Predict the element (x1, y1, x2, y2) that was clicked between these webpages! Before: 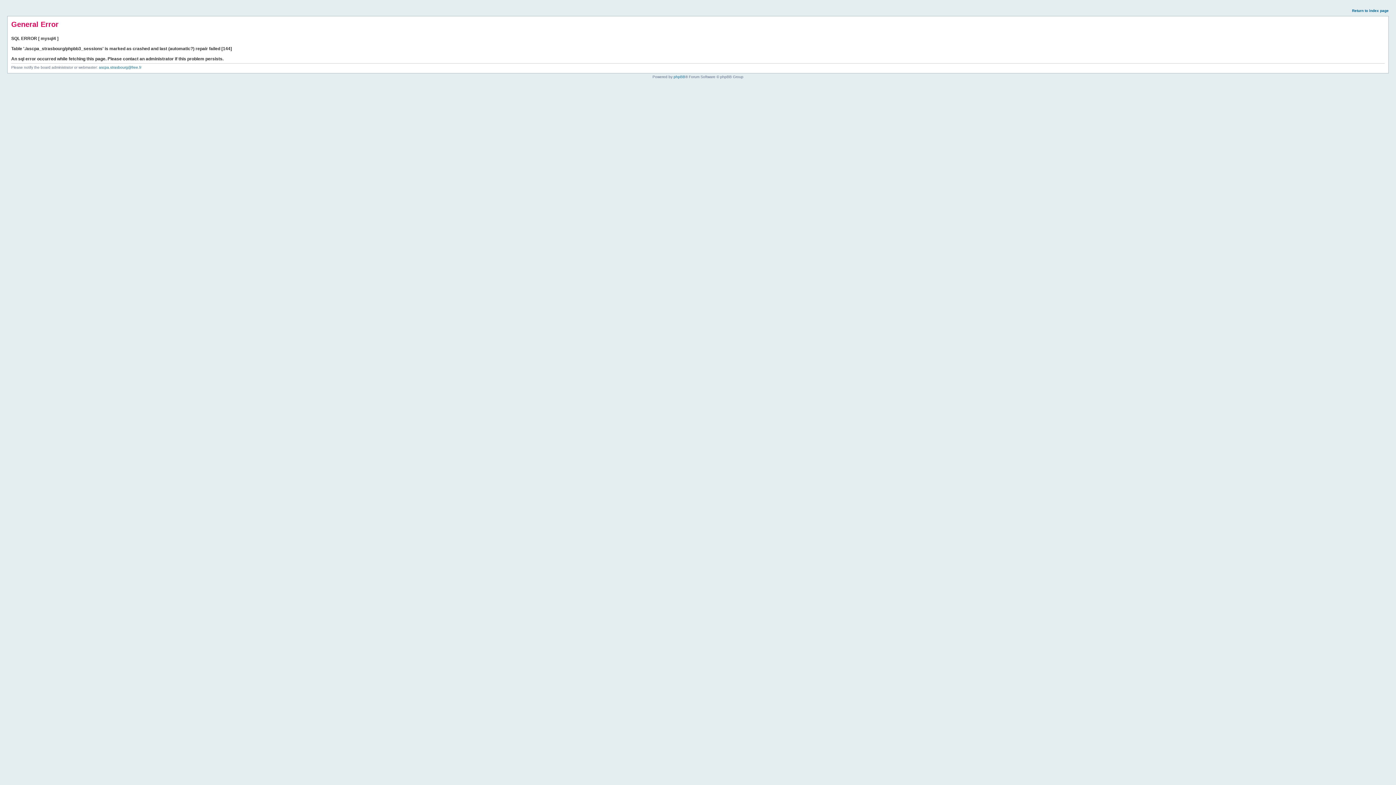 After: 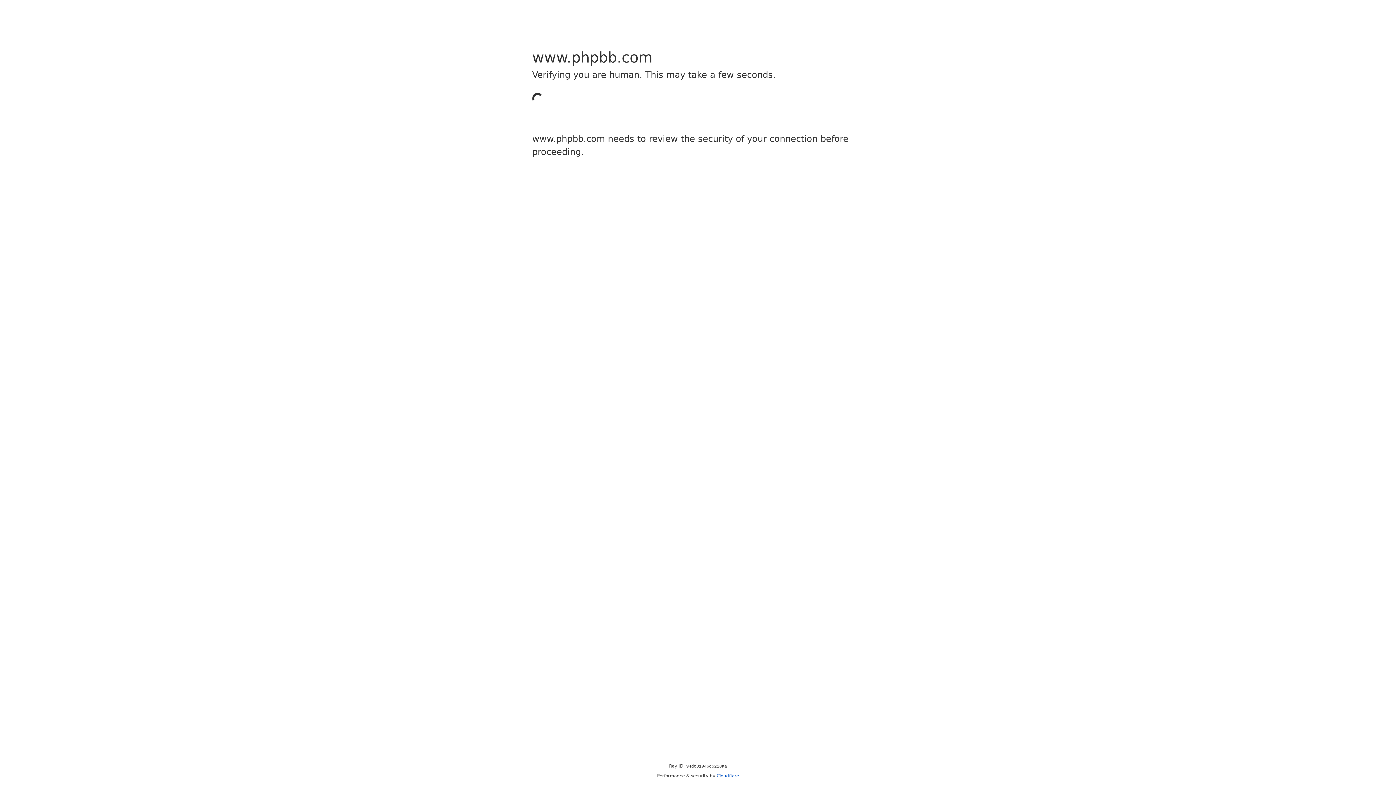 Action: bbox: (673, 74, 685, 78) label: phpBB